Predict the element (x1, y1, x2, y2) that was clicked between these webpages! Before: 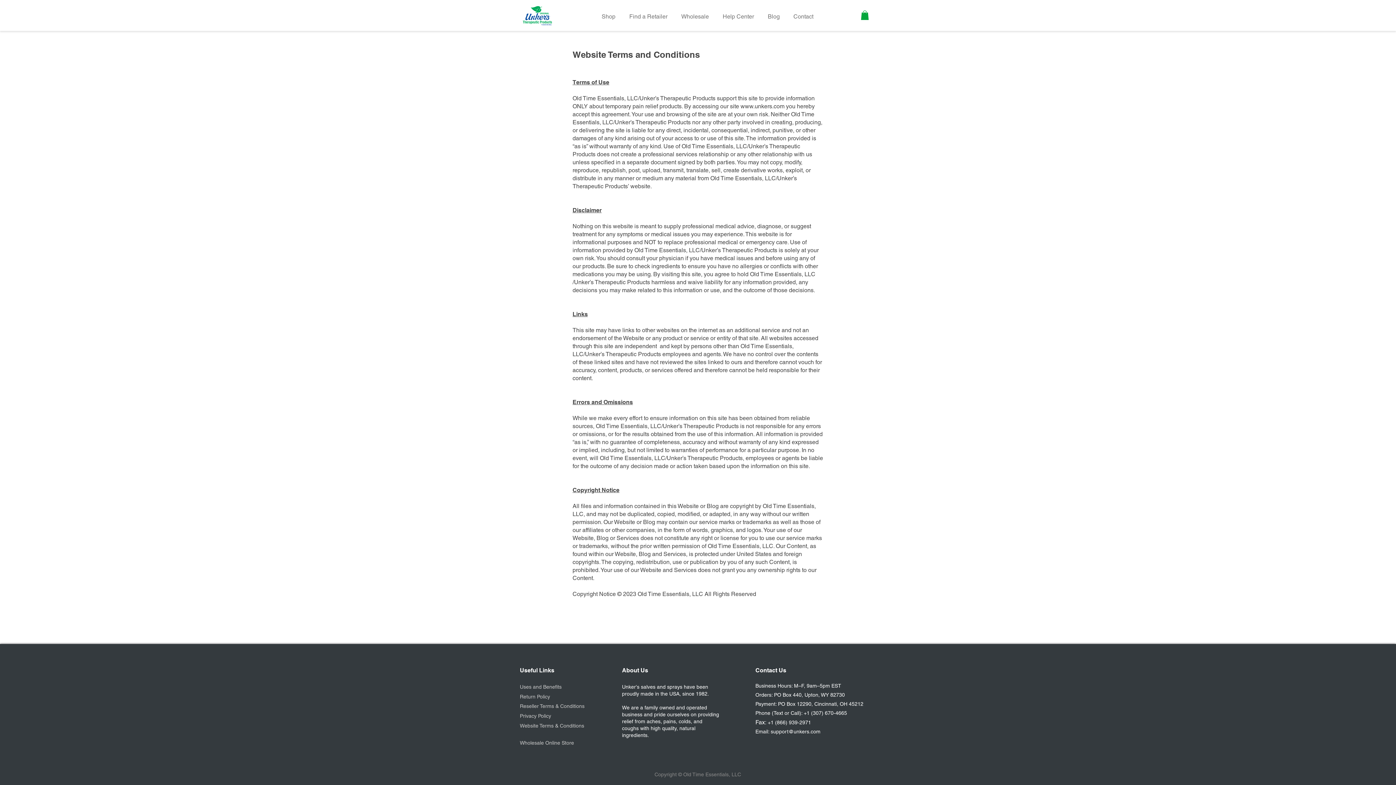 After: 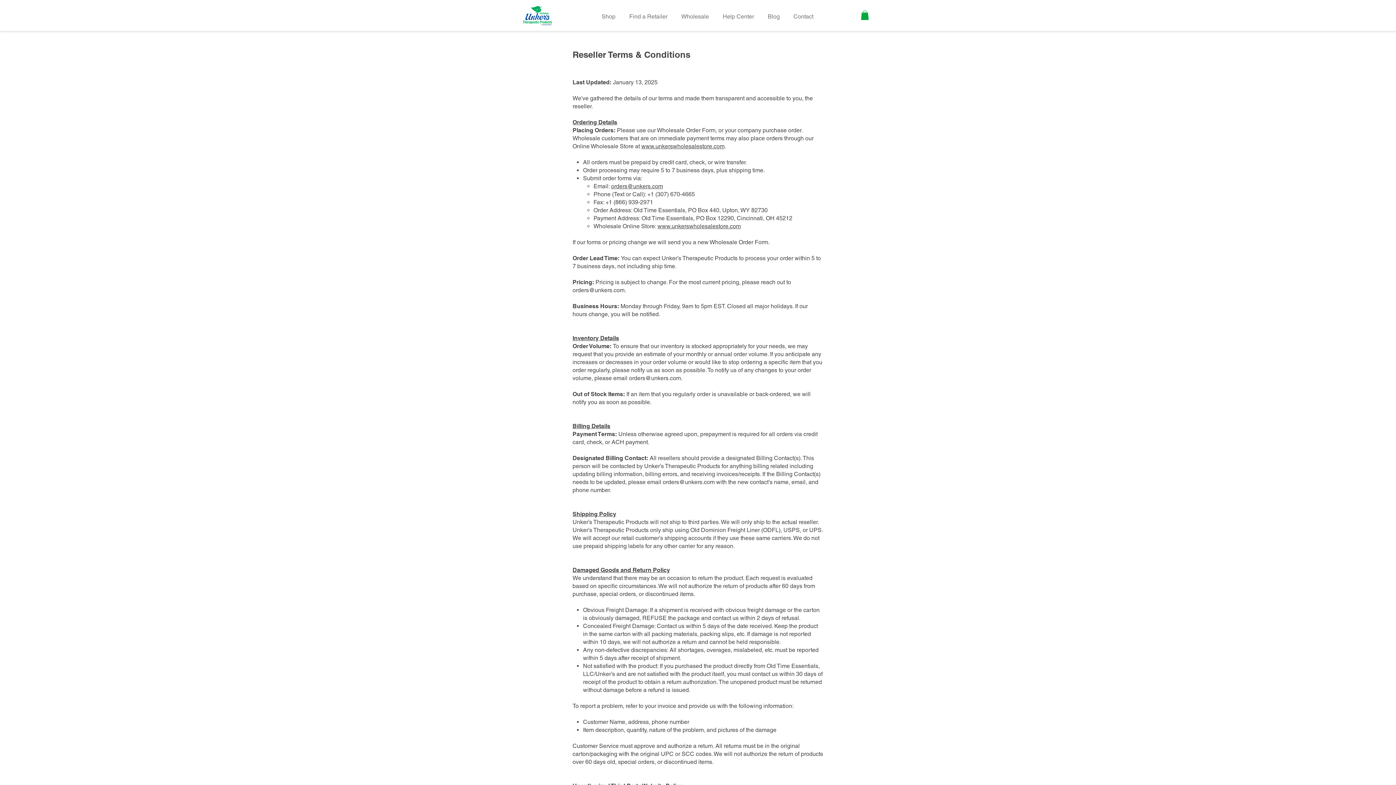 Action: label: Reseller Terms & Conditions bbox: (520, 703, 584, 709)